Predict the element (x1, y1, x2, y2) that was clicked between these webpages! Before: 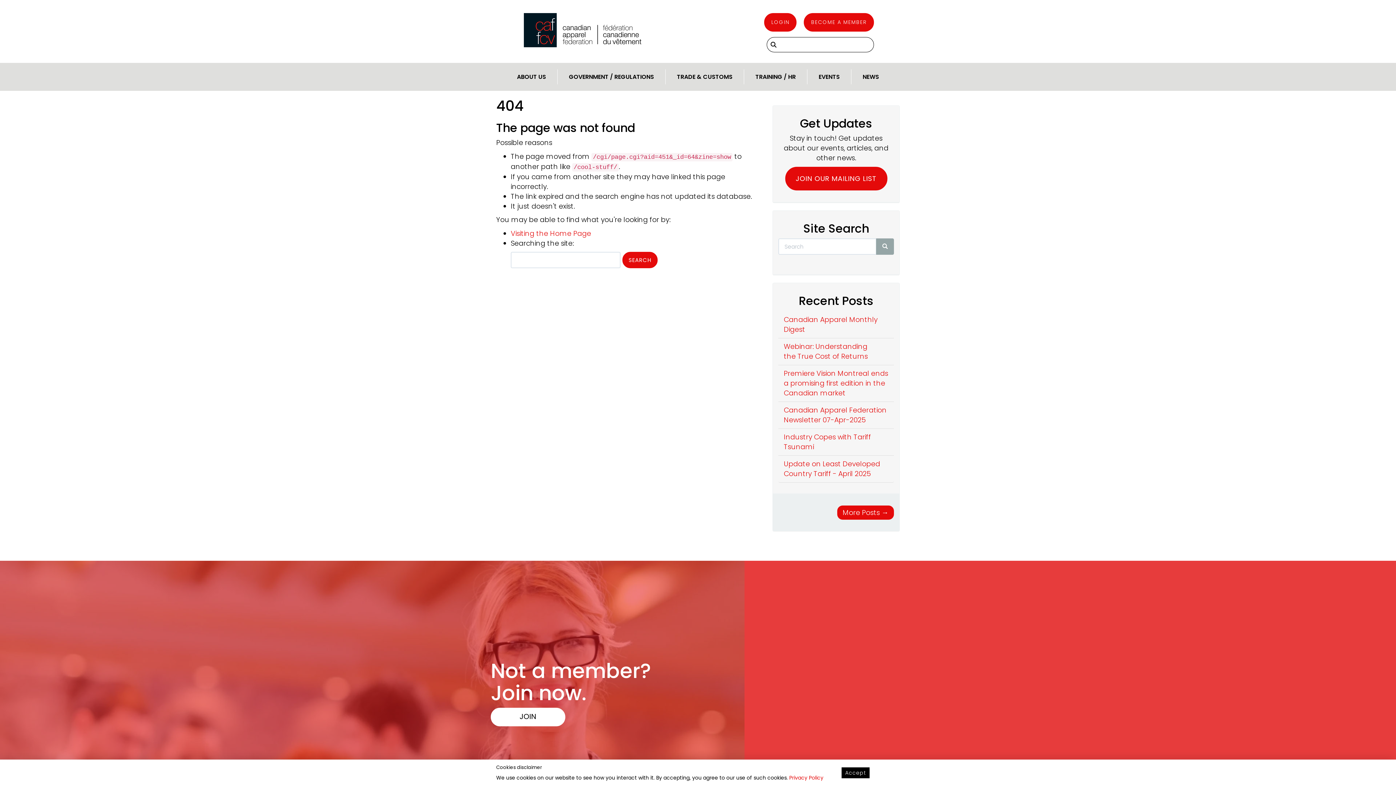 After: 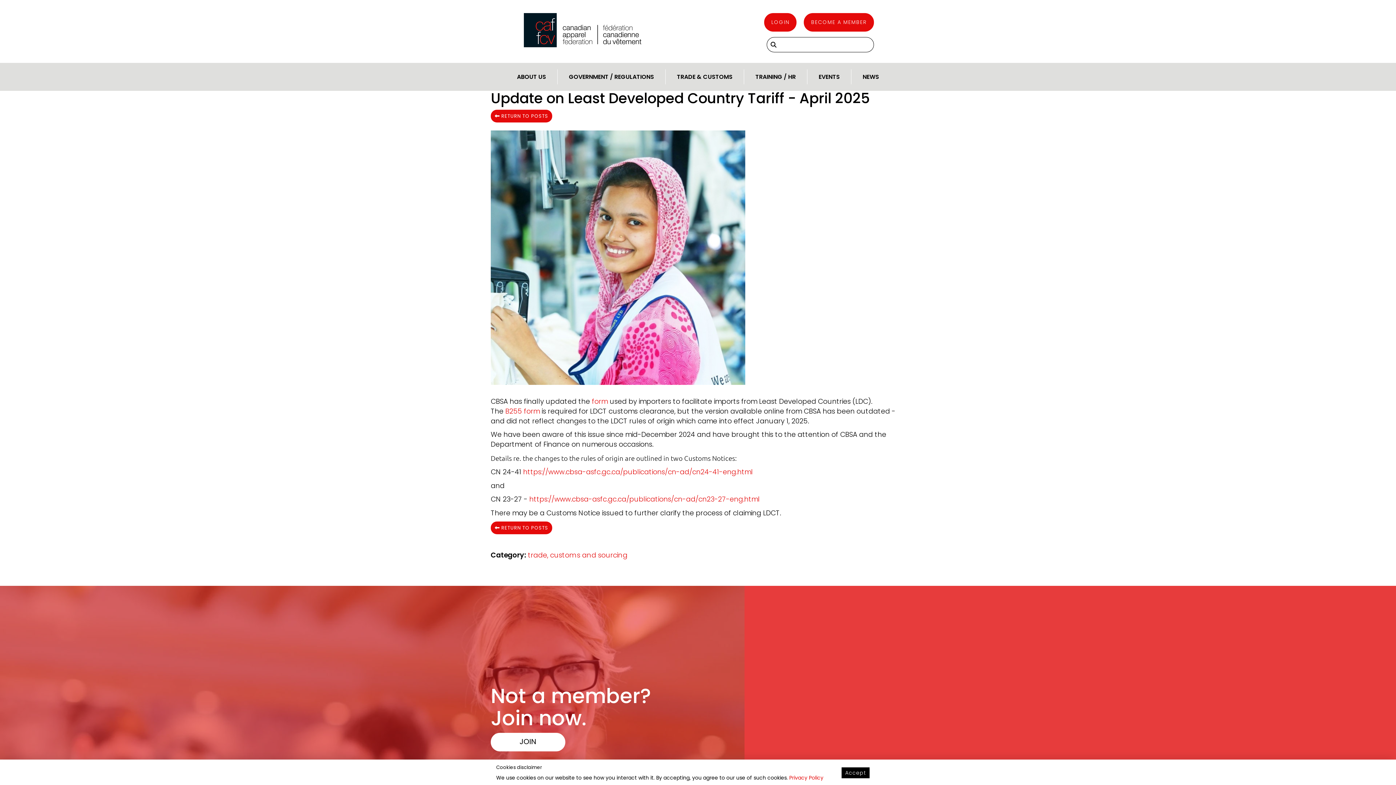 Action: bbox: (784, 459, 880, 478) label: Update on Least Developed Country Tariff - April 2025